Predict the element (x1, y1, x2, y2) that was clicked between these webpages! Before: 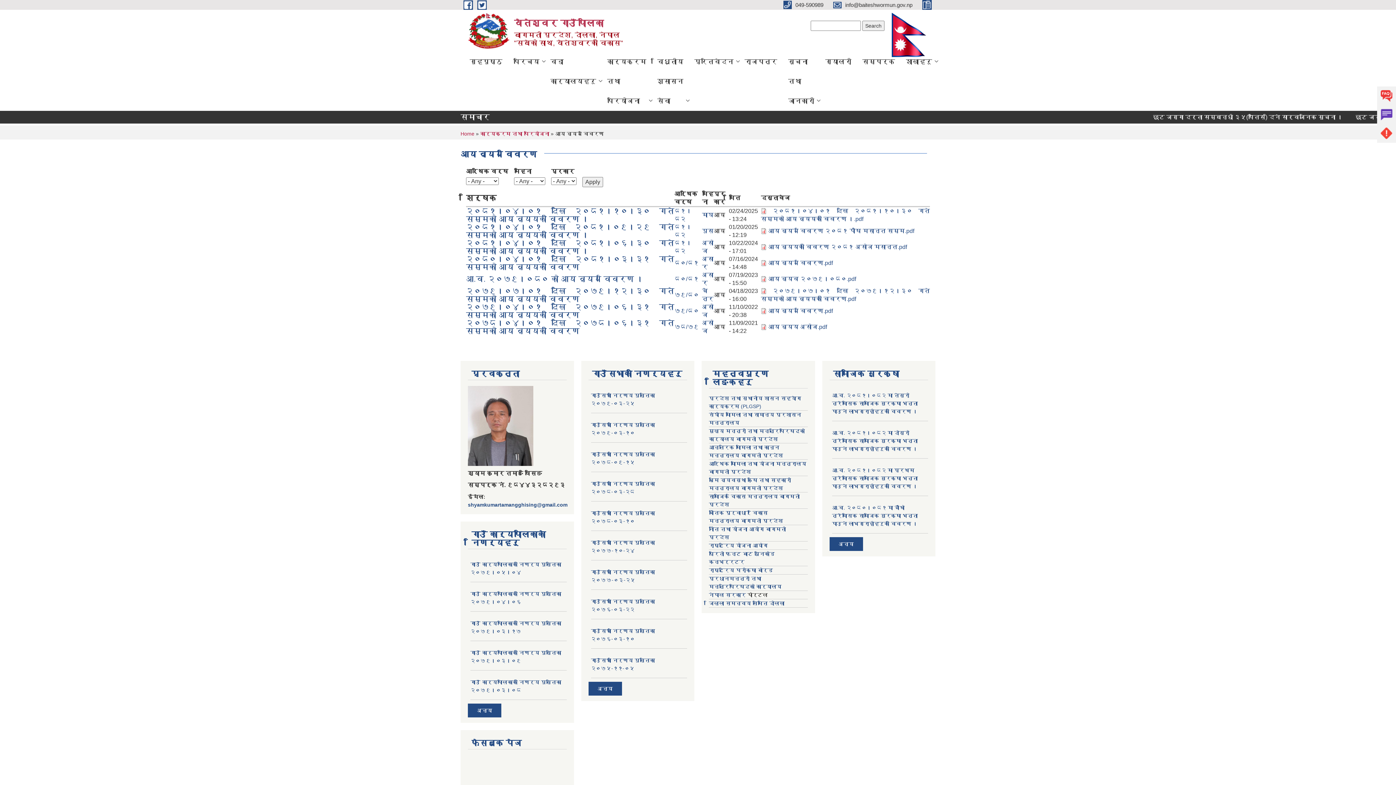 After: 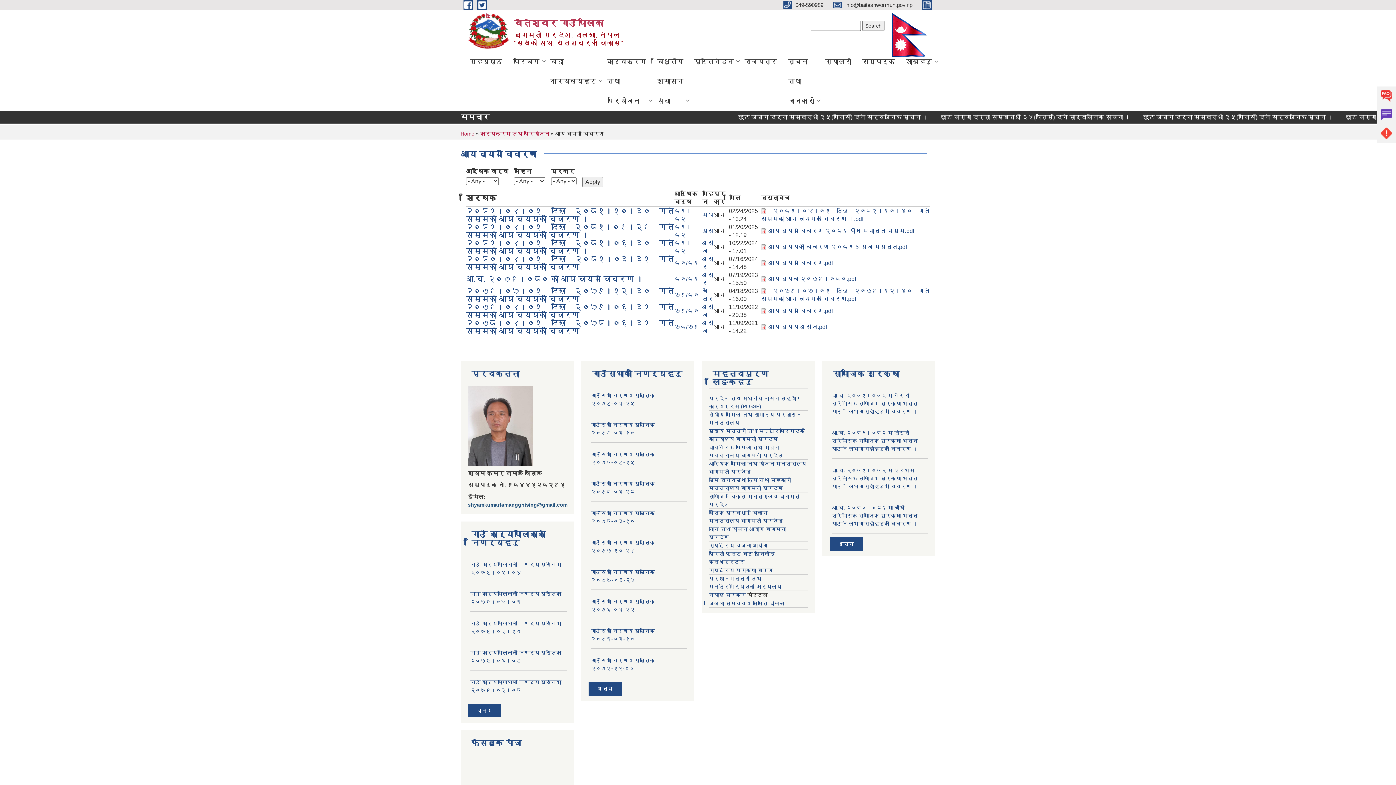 Action: label: shyamkumartamangghising@gmail.com bbox: (468, 502, 567, 507)